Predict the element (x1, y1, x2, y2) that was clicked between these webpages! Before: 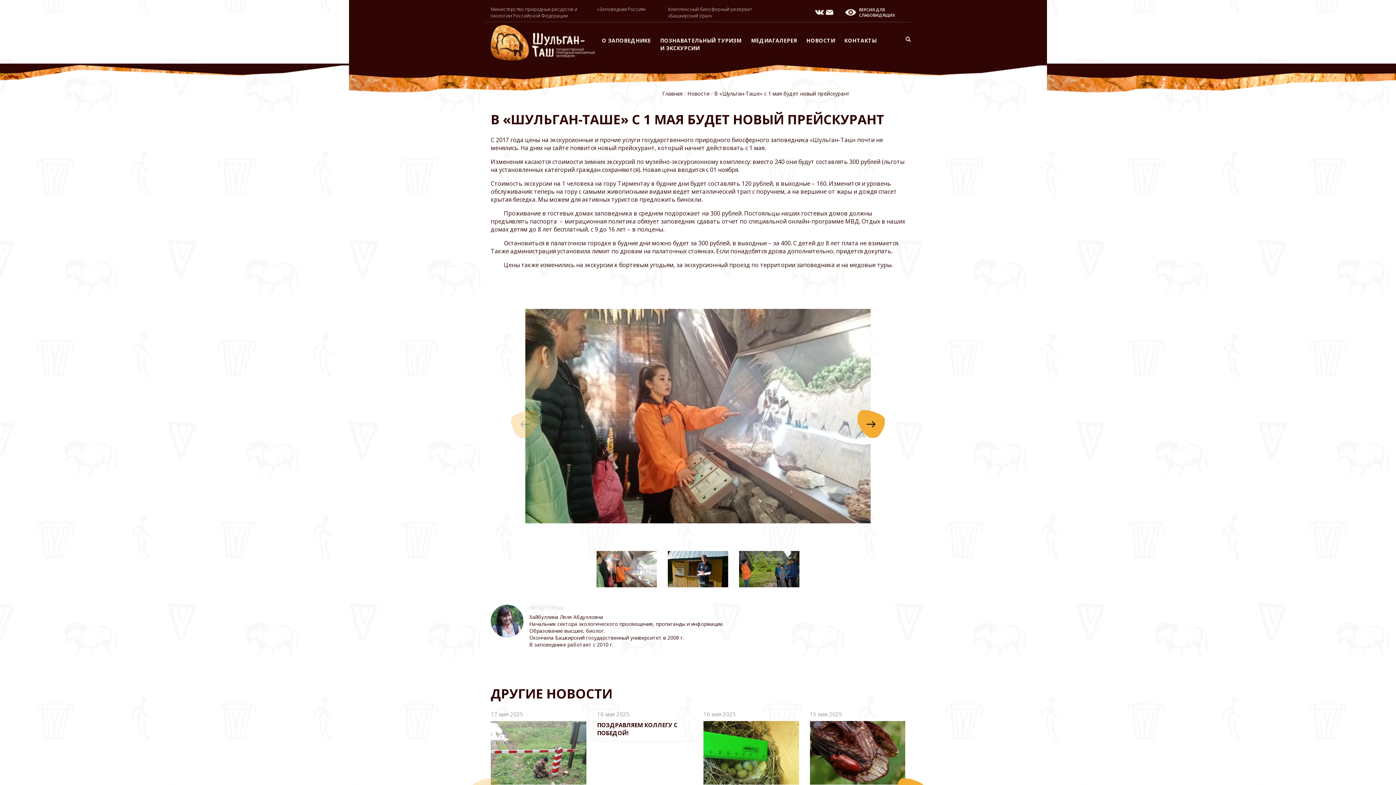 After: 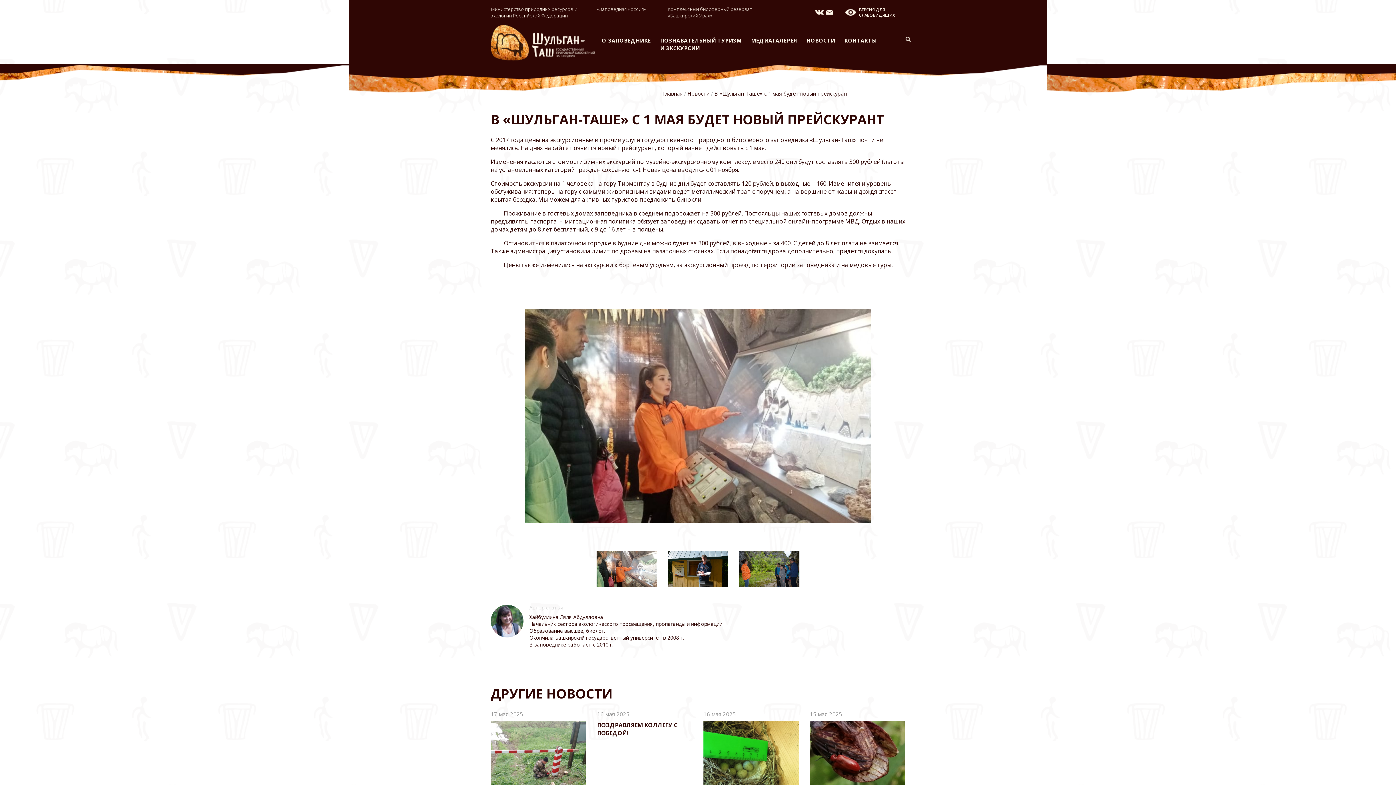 Action: bbox: (714, 90, 849, 97) label: В «Шульган-Таше» с 1 мая будет новый прейскурант